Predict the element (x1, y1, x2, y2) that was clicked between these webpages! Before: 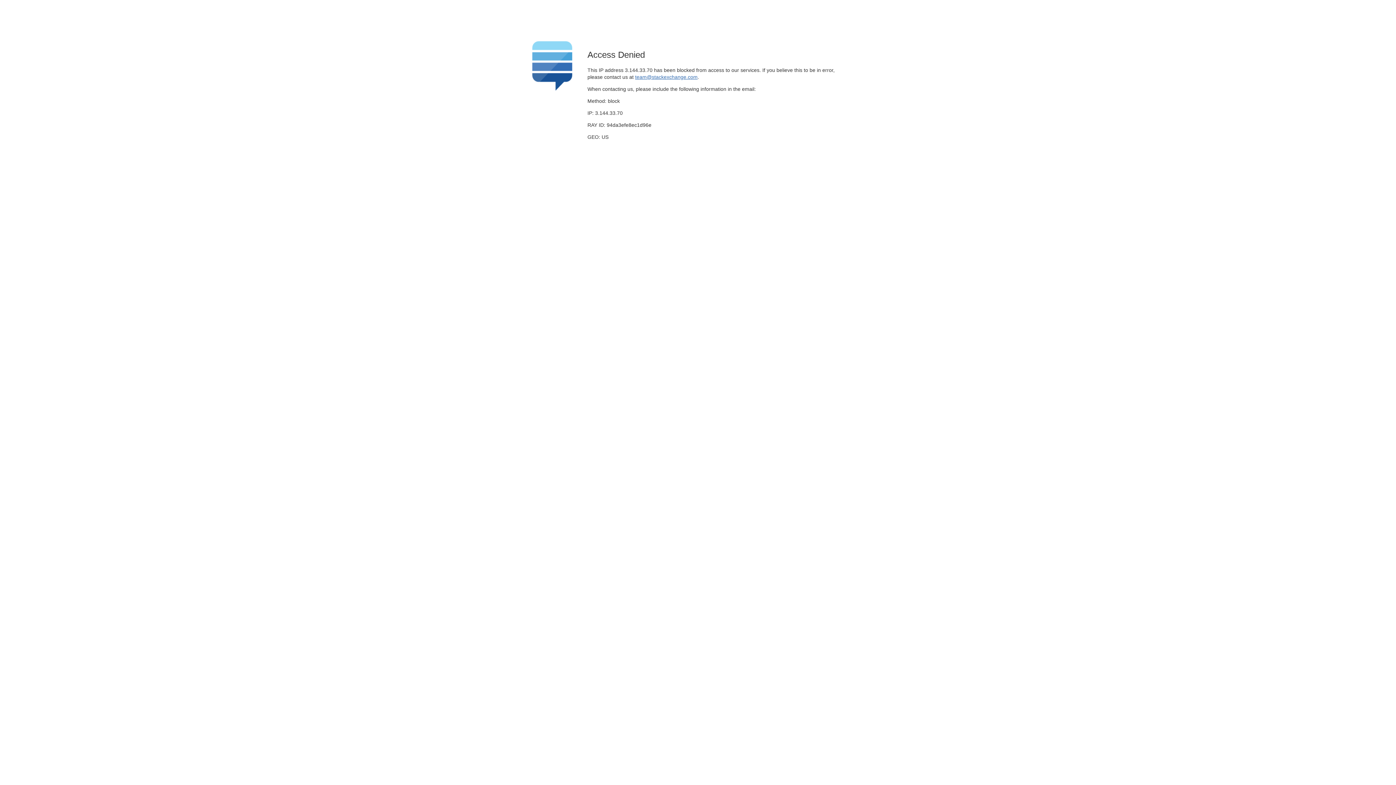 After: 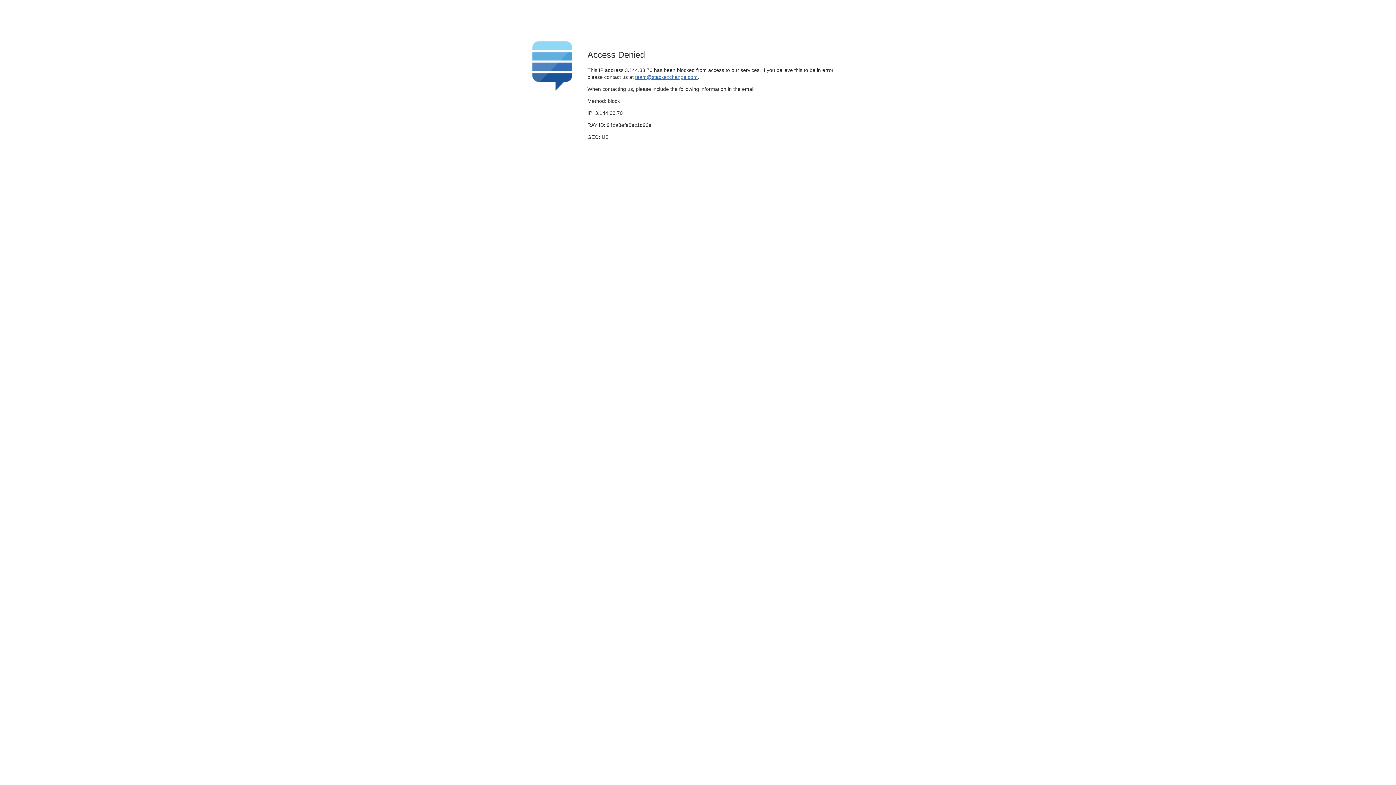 Action: bbox: (635, 74, 697, 79) label: team@stackexchange.com